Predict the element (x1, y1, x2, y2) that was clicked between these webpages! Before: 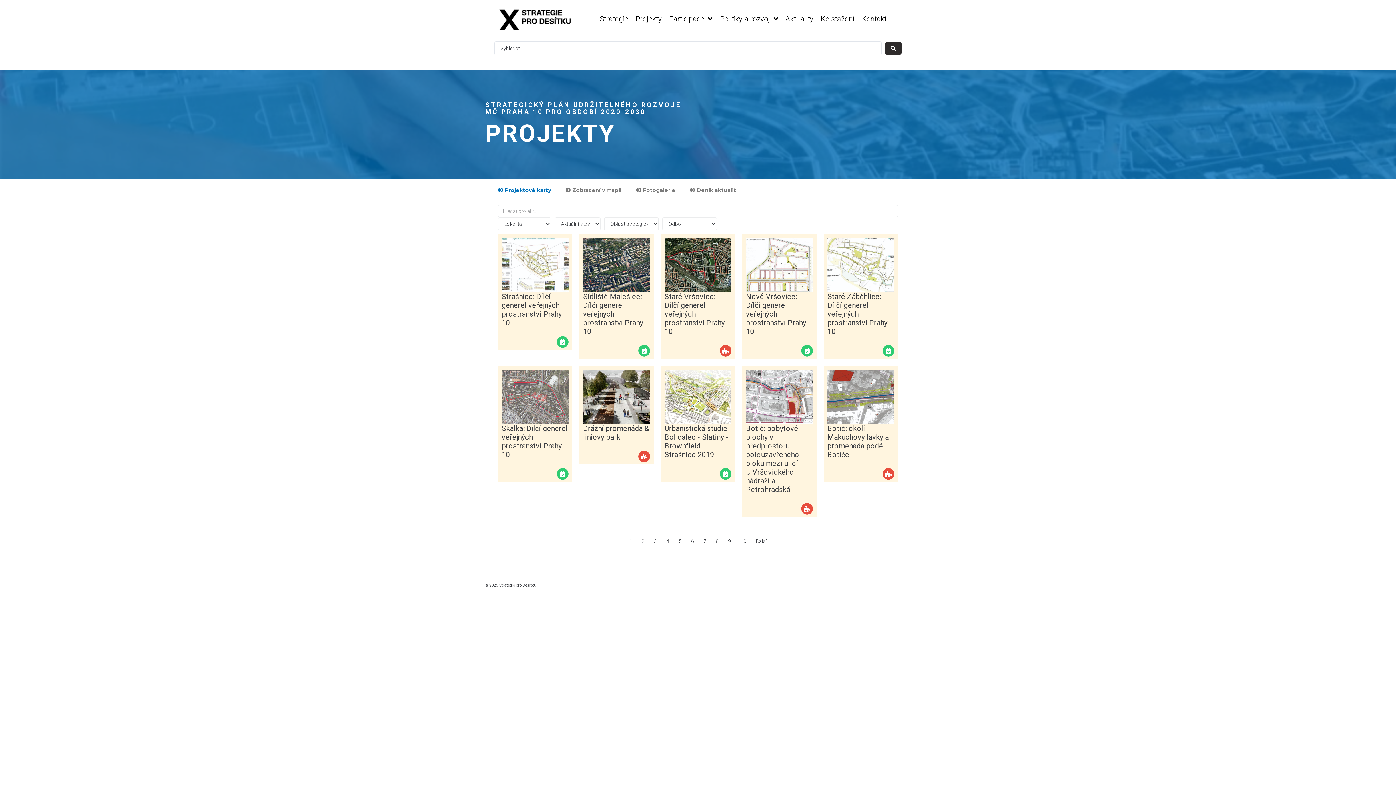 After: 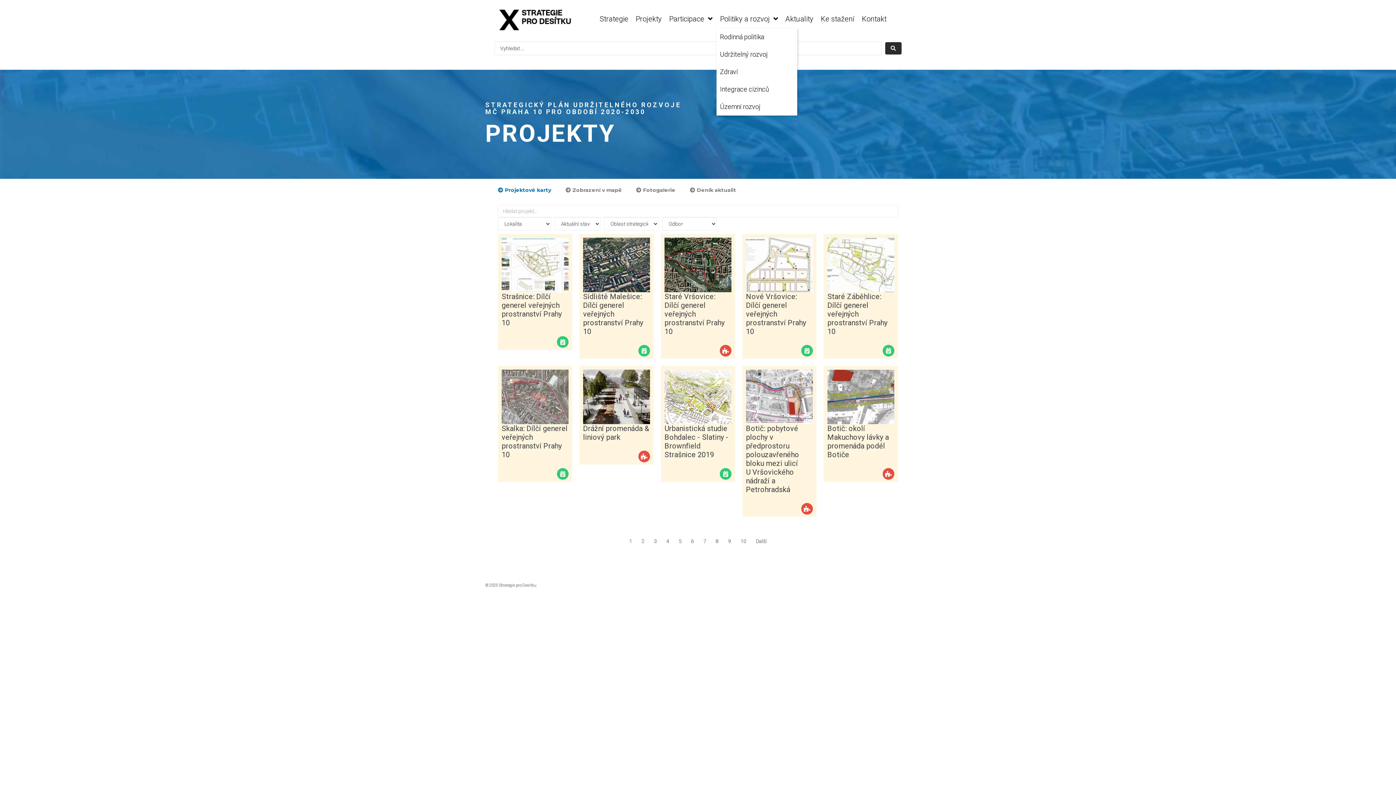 Action: bbox: (716, 9, 782, 28) label: Politiky a rozvoj